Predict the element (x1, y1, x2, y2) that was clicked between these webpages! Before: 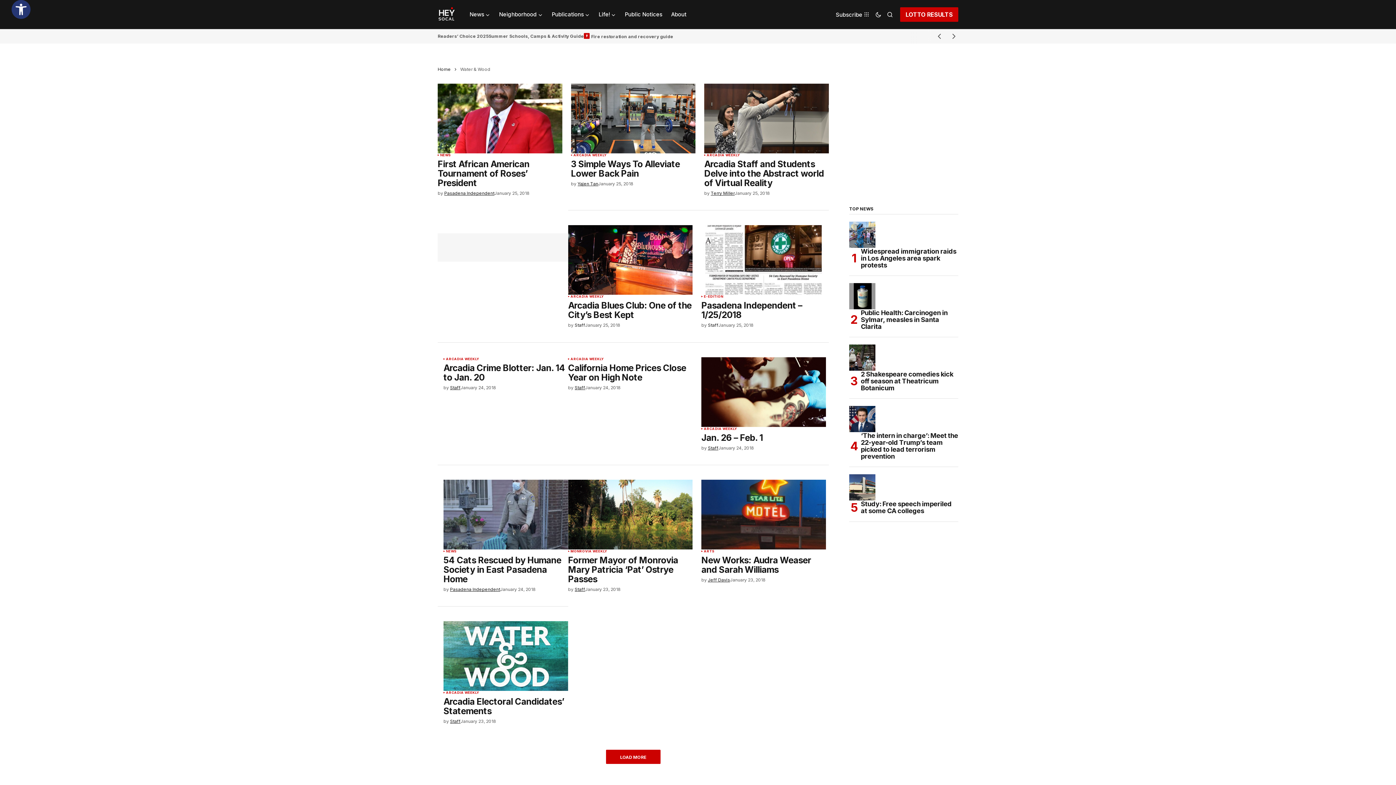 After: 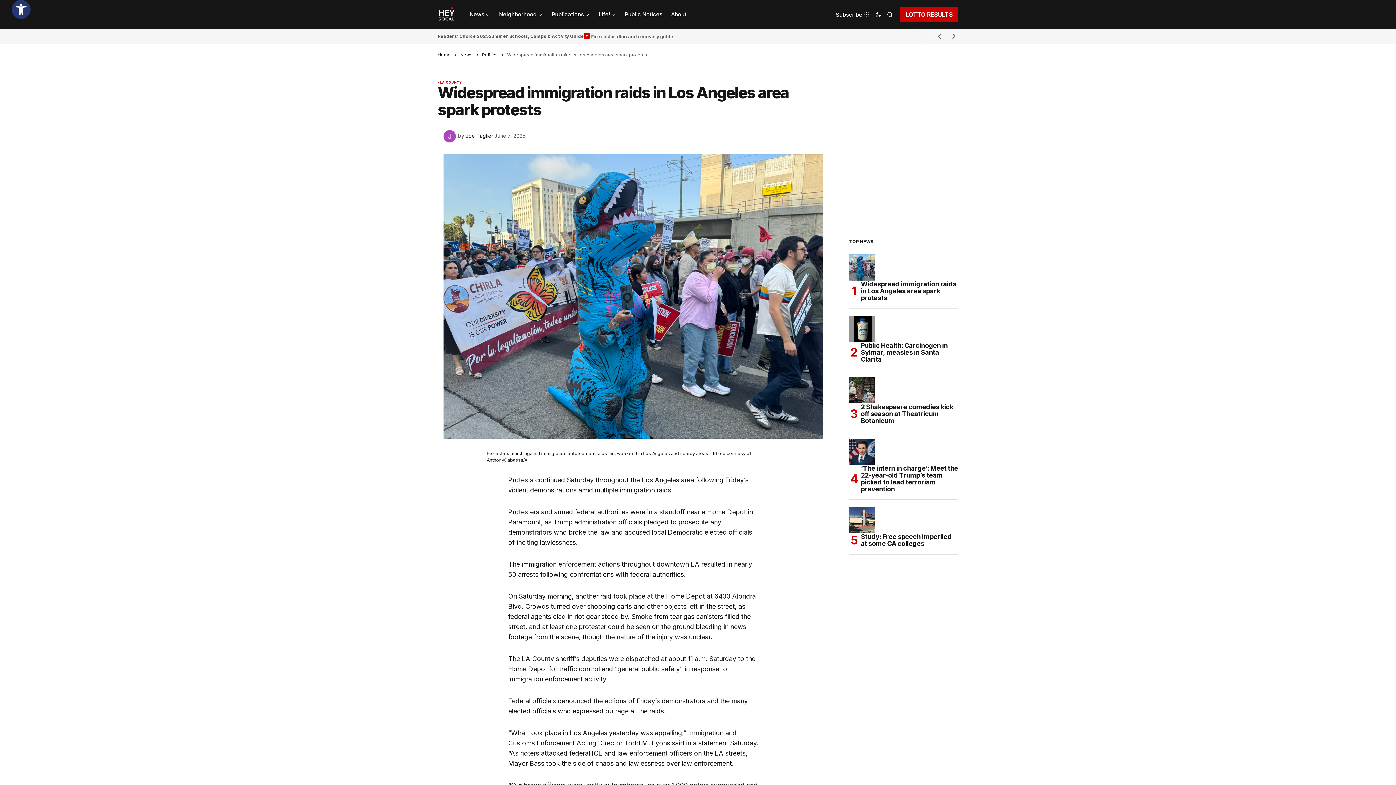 Action: label: Widespread immigration raids in Los Angeles area spark protests bbox: (856, 248, 958, 268)